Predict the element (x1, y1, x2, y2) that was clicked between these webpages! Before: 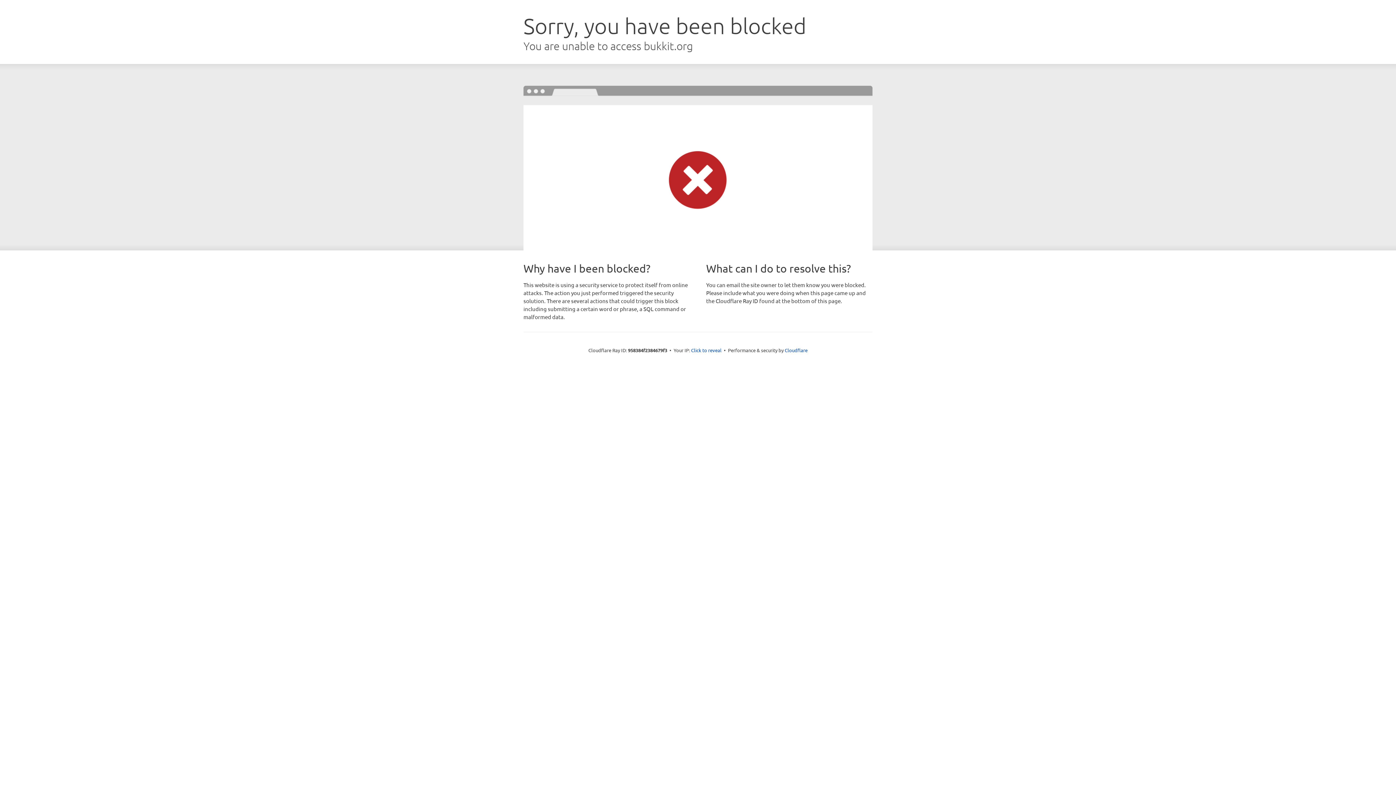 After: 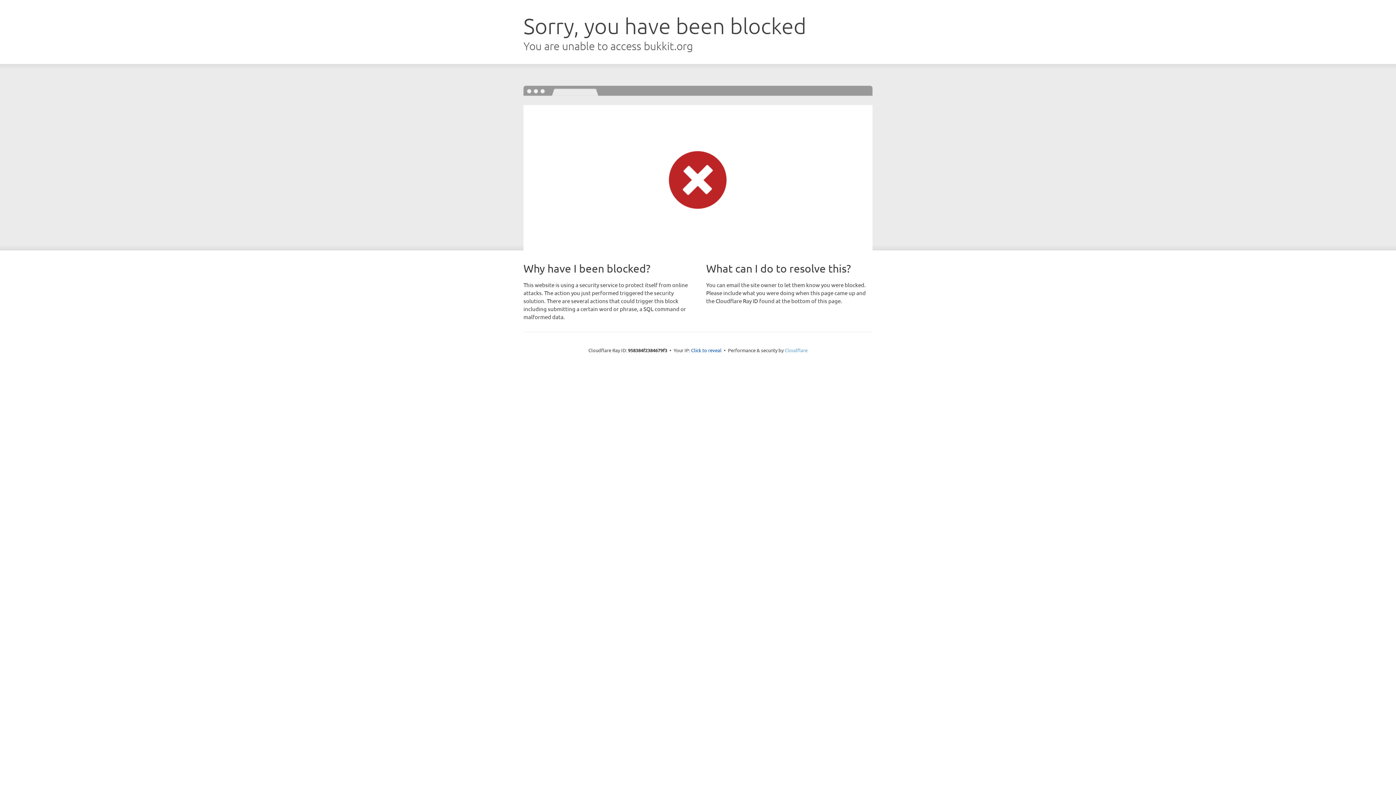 Action: bbox: (784, 347, 807, 353) label: Cloudflare